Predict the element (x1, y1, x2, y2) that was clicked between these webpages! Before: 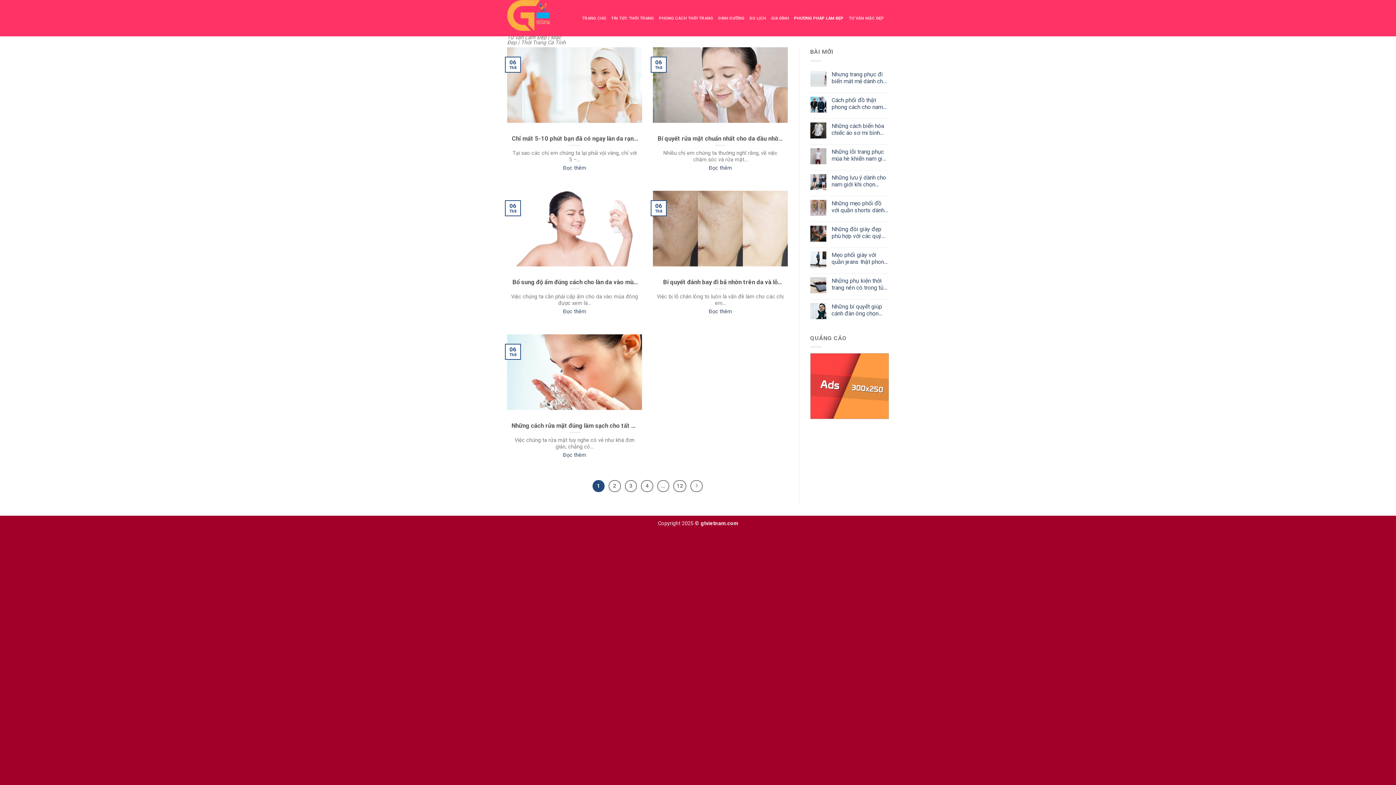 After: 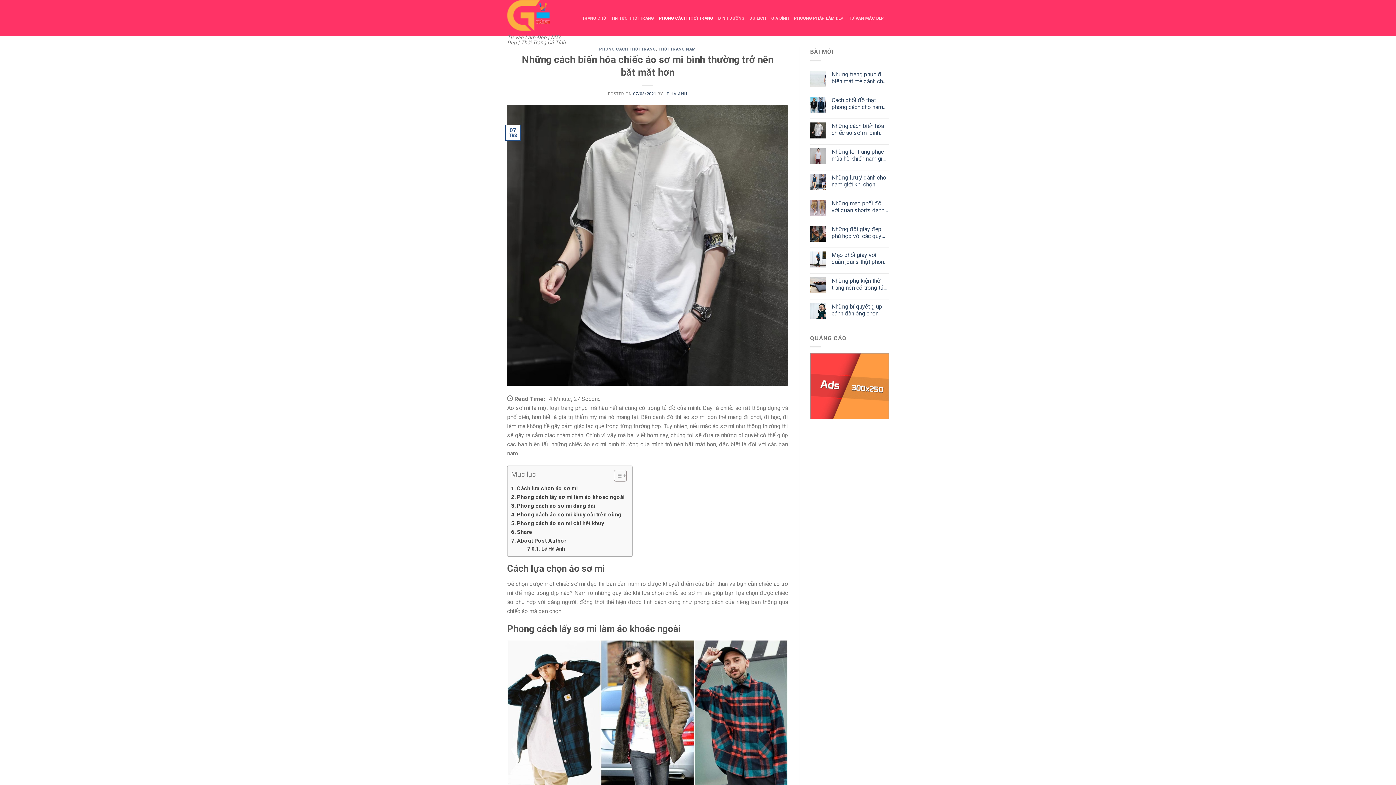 Action: label: Những cách biến hóa chiếc áo sơ mi bình thường trở nên bắt mắt hơn bbox: (831, 122, 889, 136)